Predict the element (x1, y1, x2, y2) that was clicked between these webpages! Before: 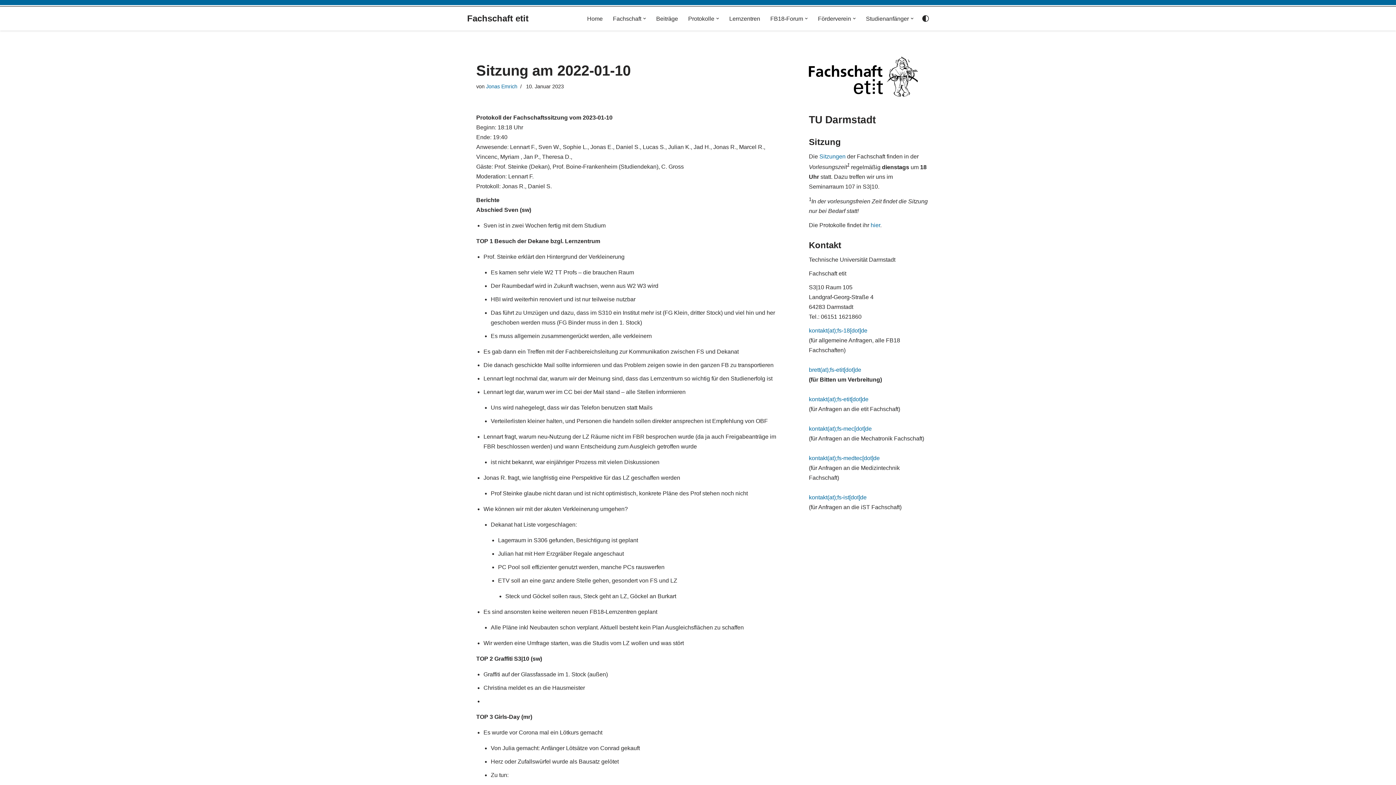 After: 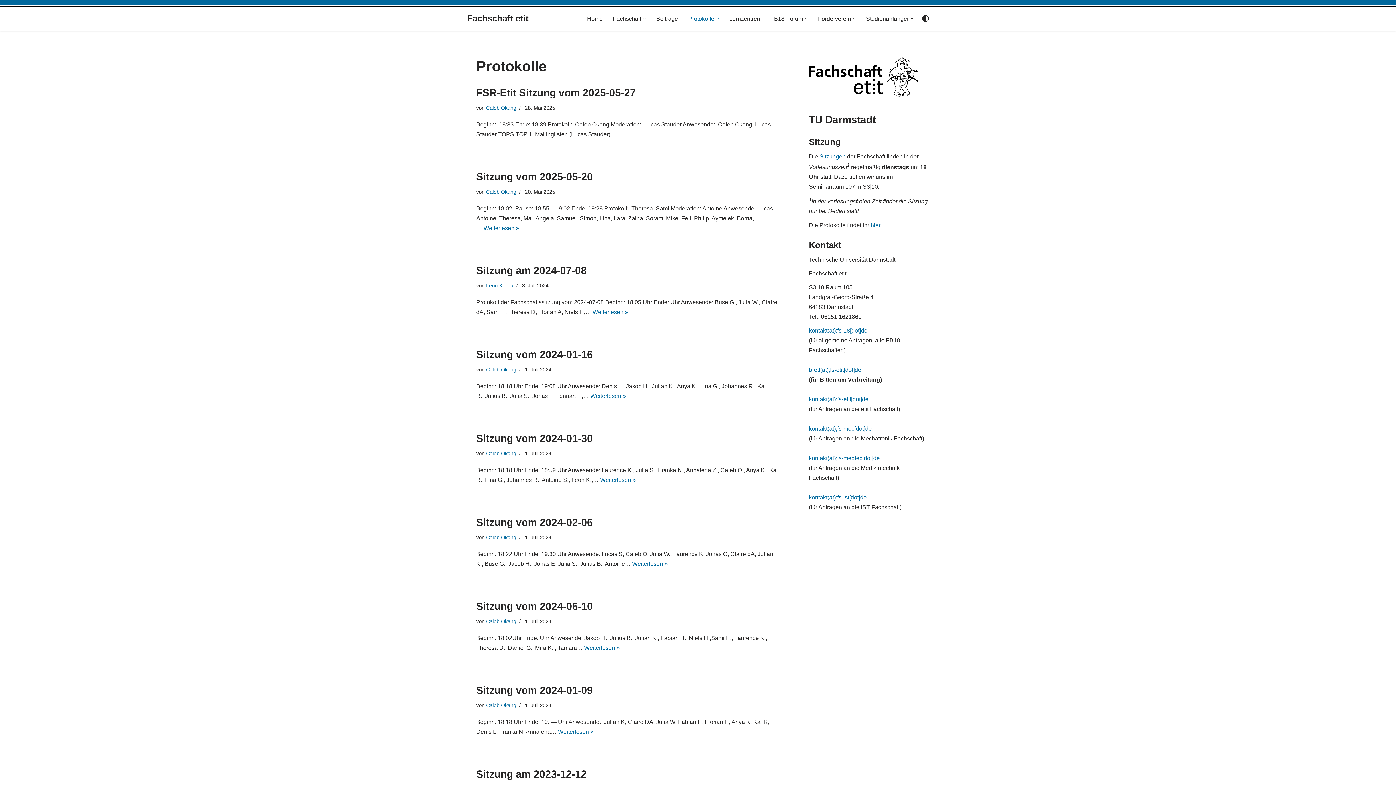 Action: bbox: (870, 222, 880, 228) label: hier